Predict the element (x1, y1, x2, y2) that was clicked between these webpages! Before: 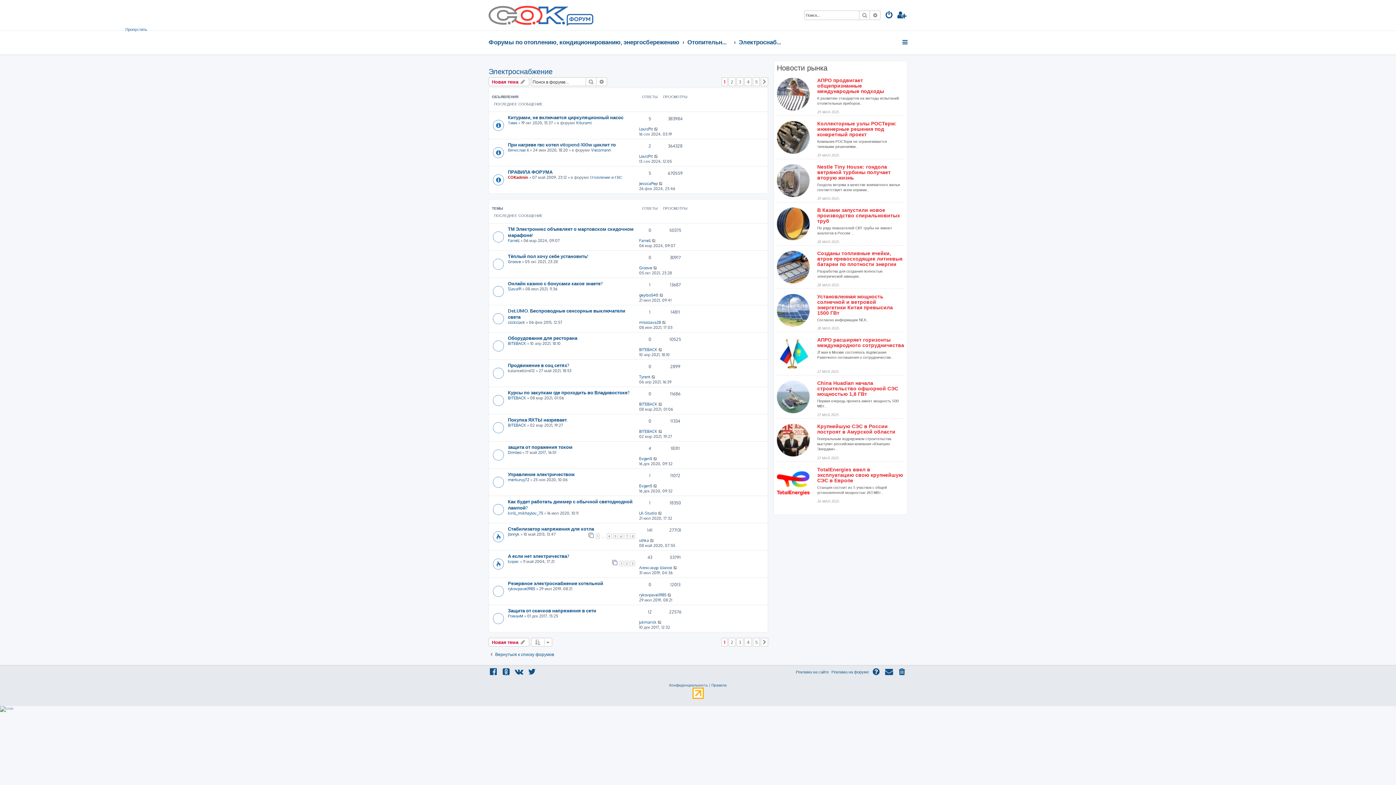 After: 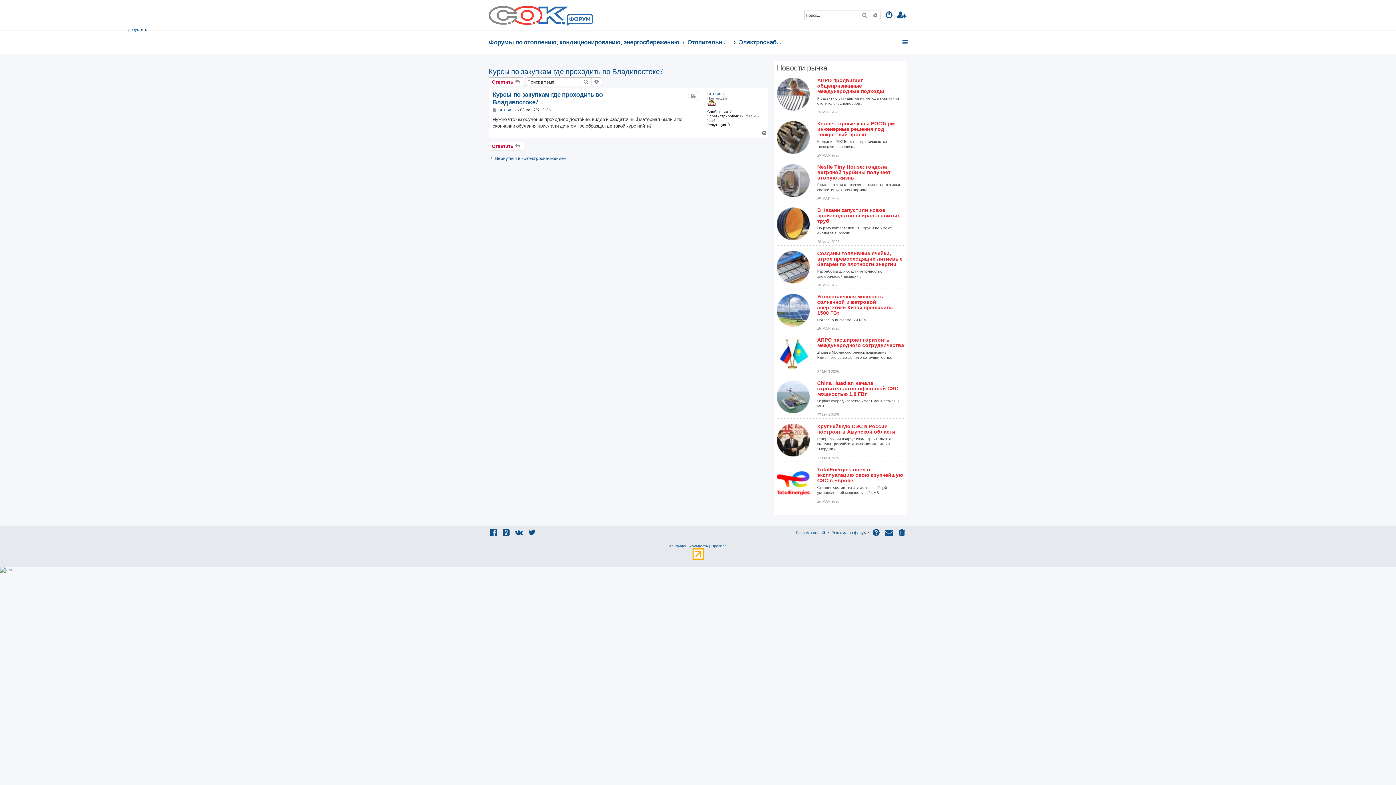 Action: label: Курсы по закупкам где проходить во Владивостоке? bbox: (508, 402, 629, 408)